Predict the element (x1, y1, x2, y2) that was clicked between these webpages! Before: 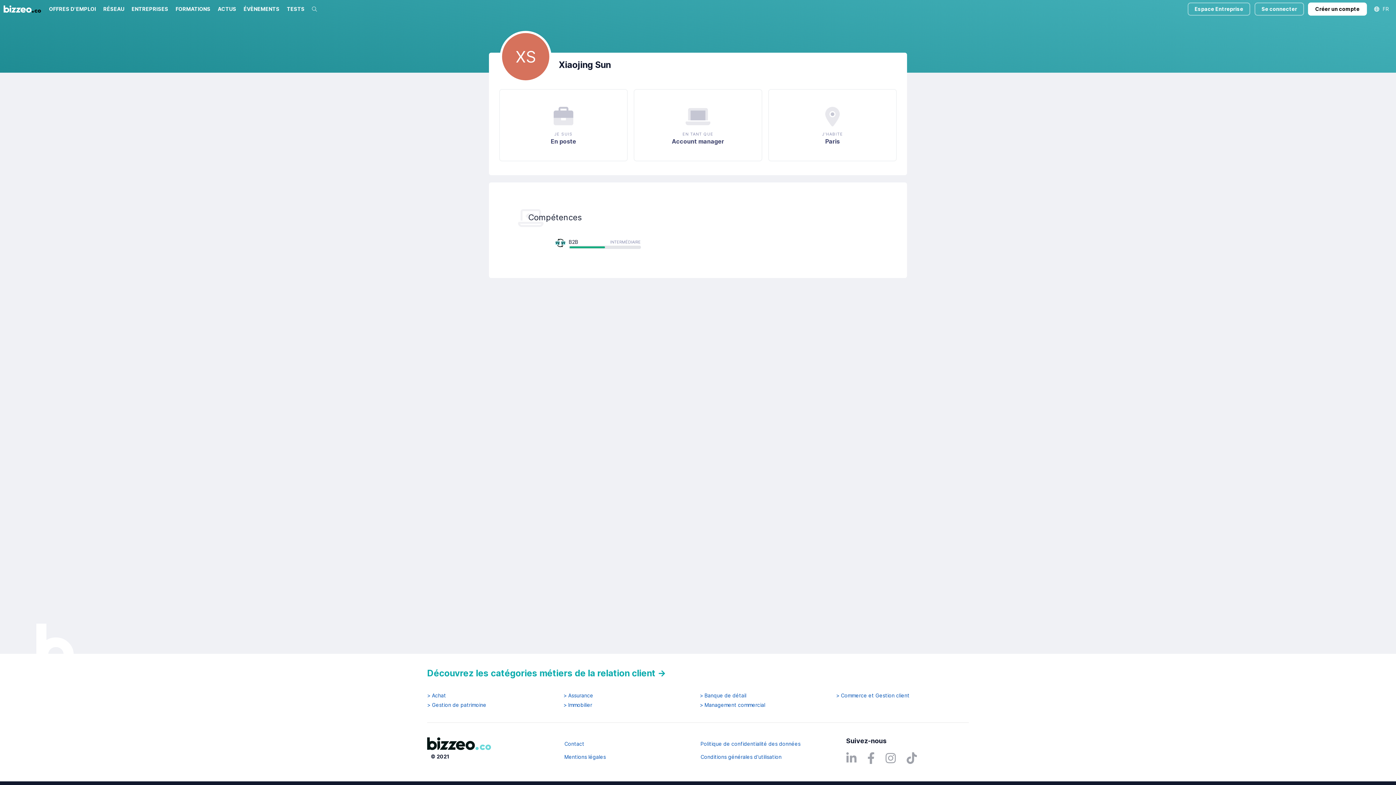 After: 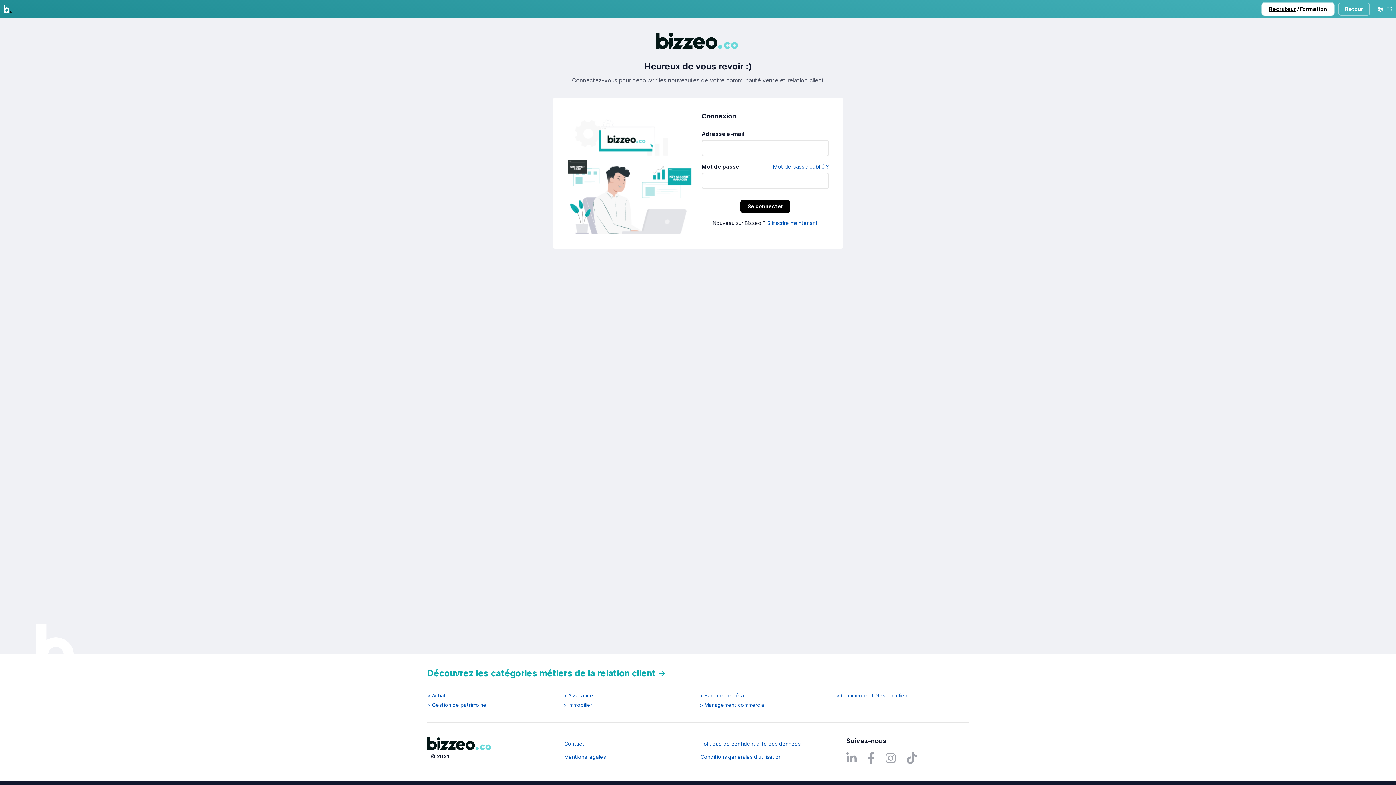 Action: bbox: (1254, 2, 1304, 15) label: Se connecter